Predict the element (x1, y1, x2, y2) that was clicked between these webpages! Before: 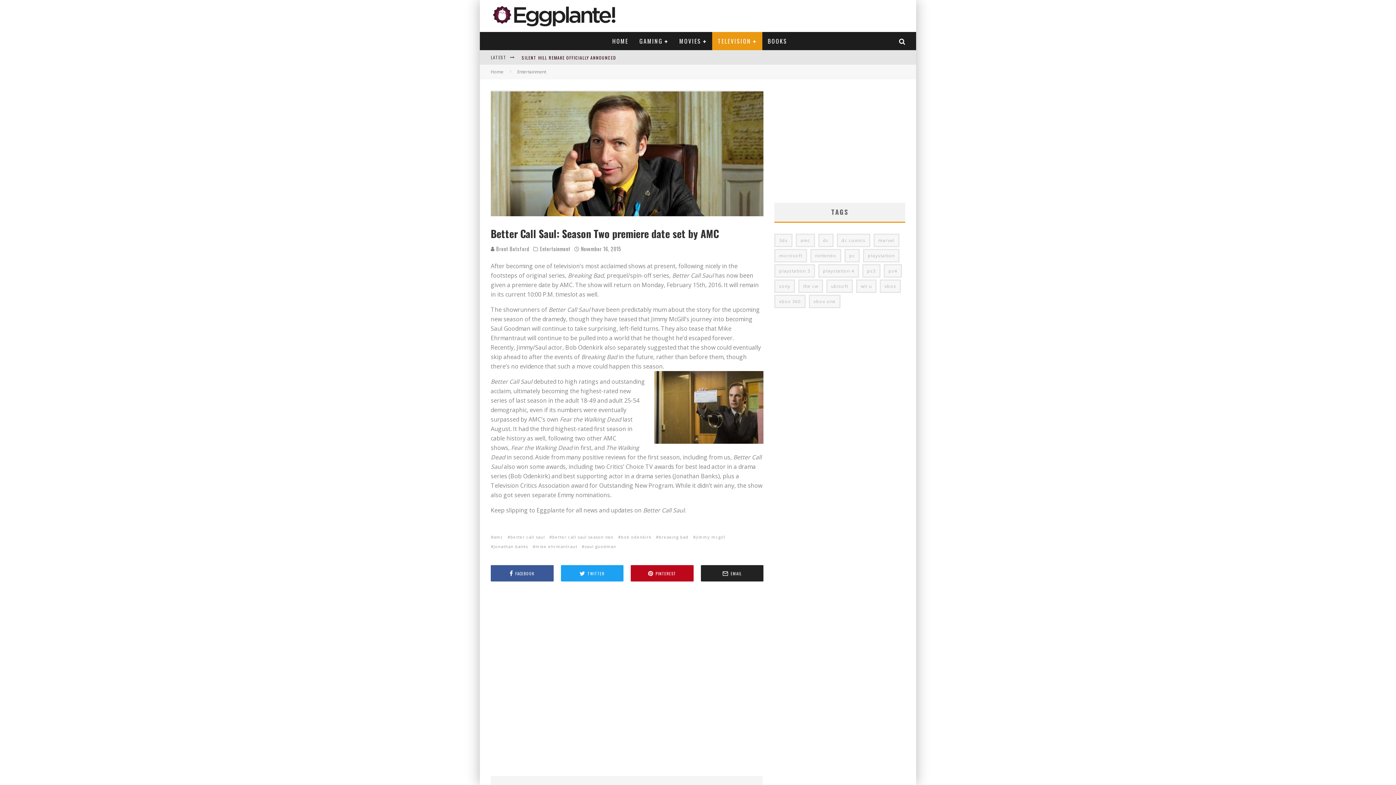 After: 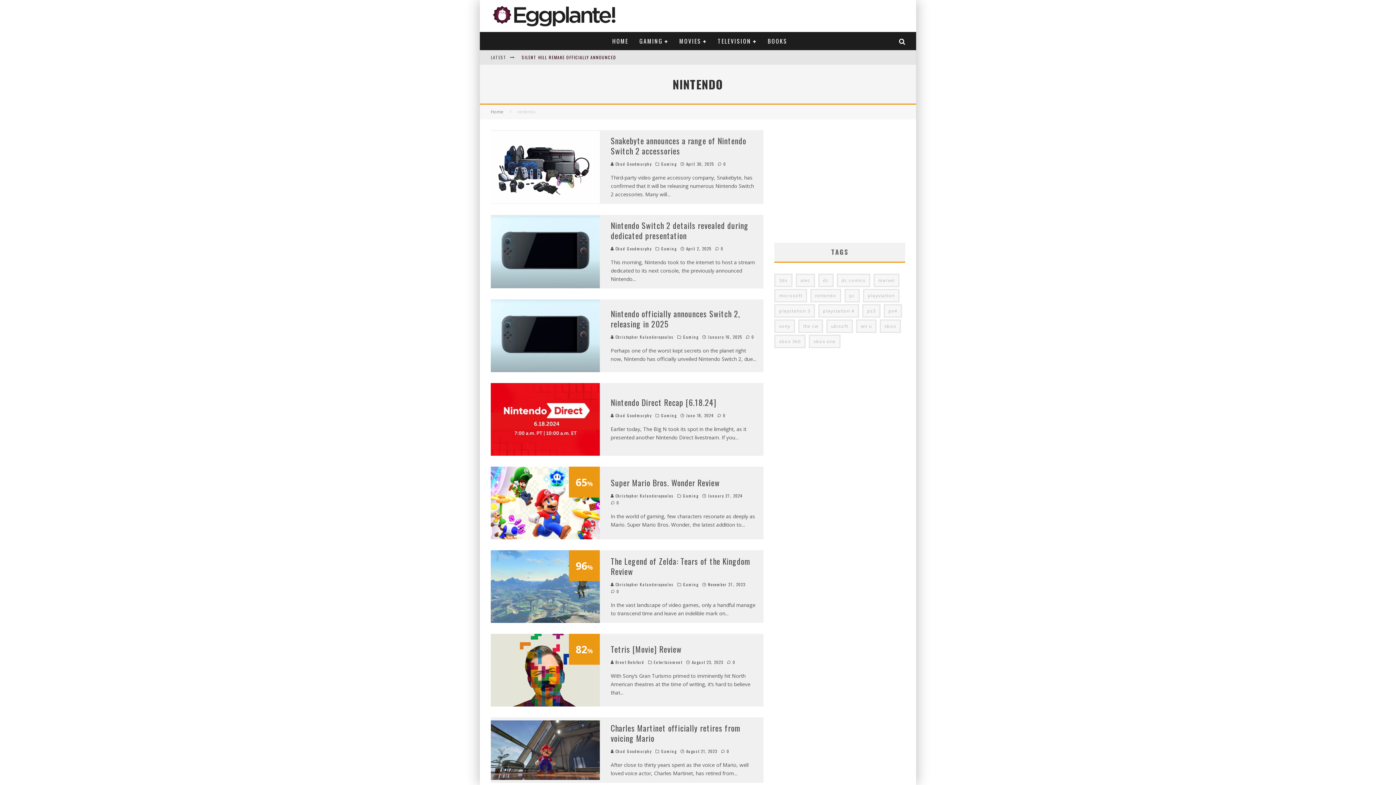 Action: bbox: (810, 249, 841, 262) label: nintendo (741 items)